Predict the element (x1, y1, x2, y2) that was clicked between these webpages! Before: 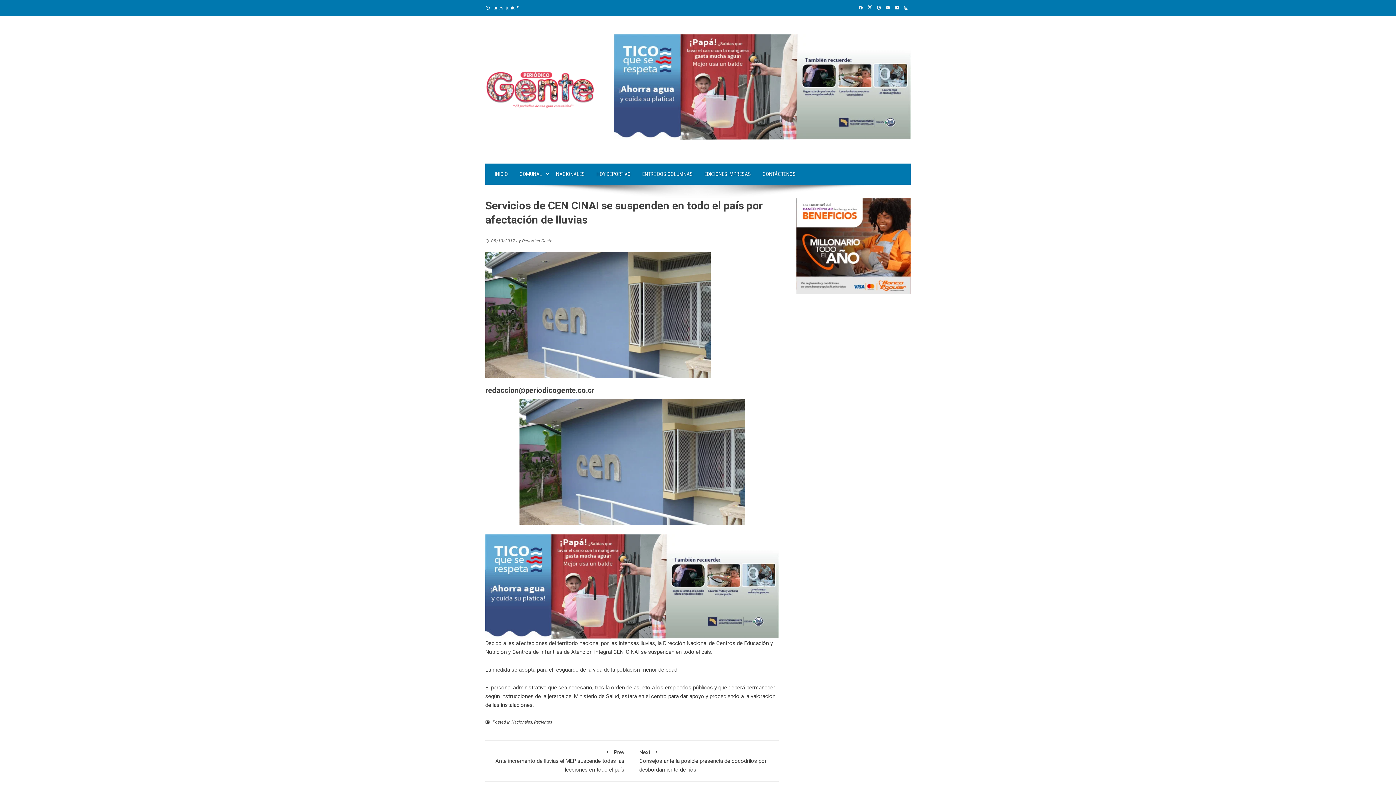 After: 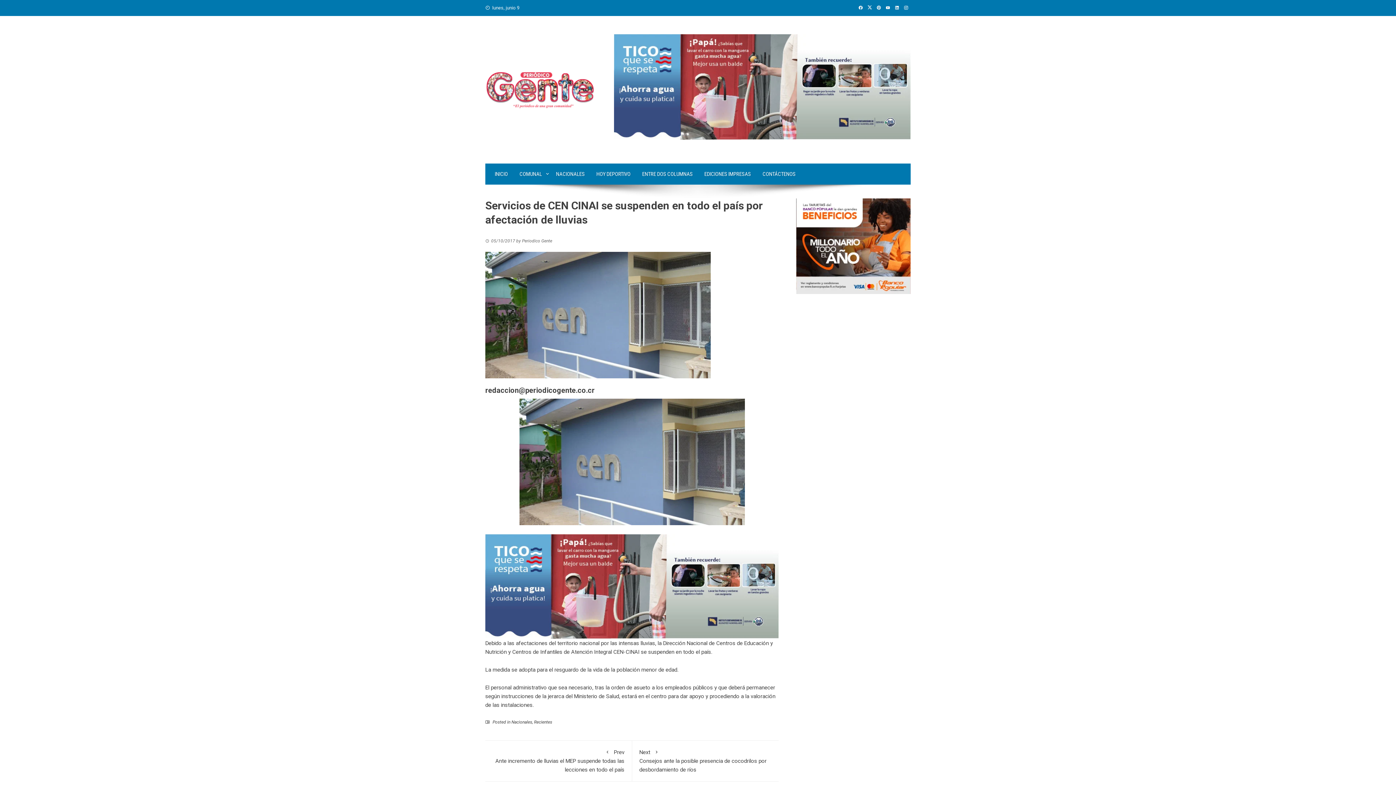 Action: bbox: (874, 5, 883, 10)